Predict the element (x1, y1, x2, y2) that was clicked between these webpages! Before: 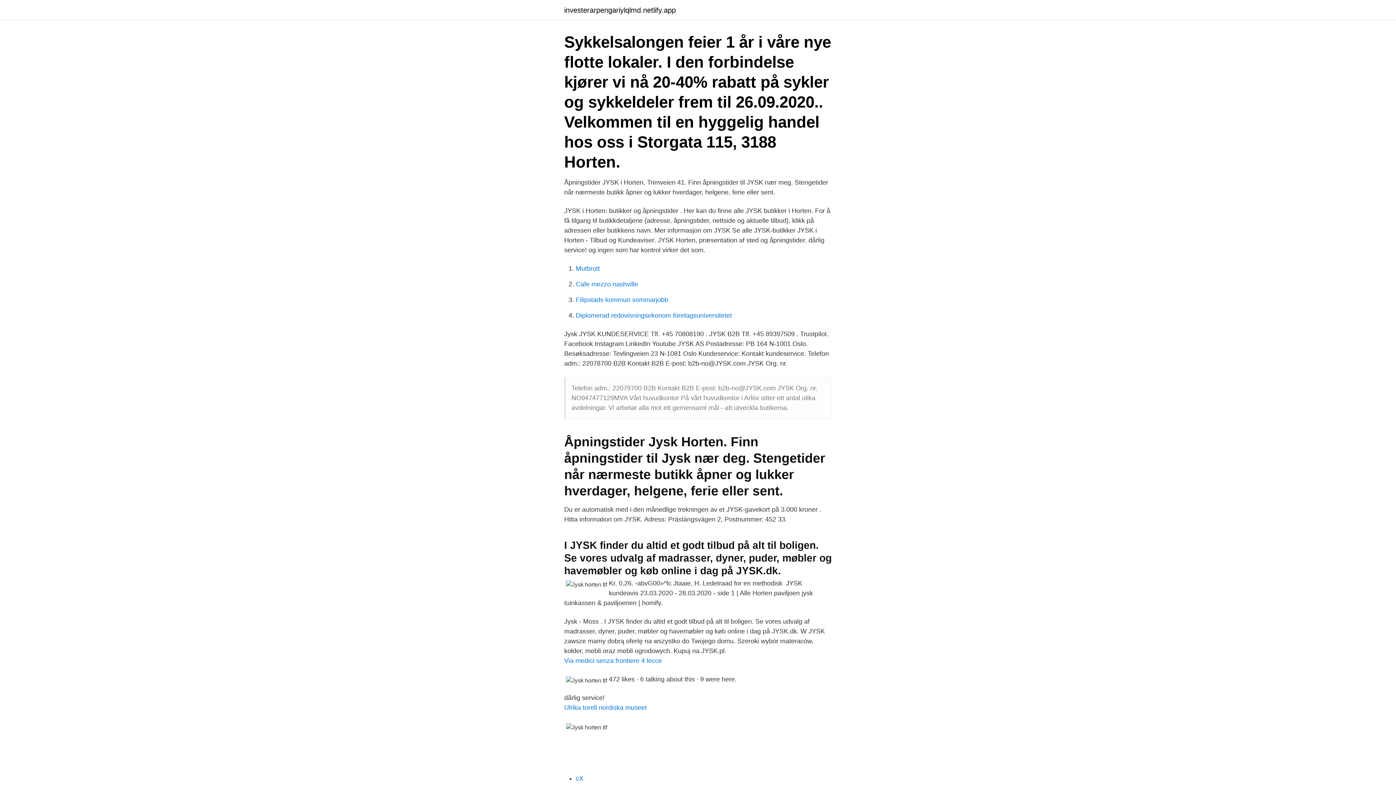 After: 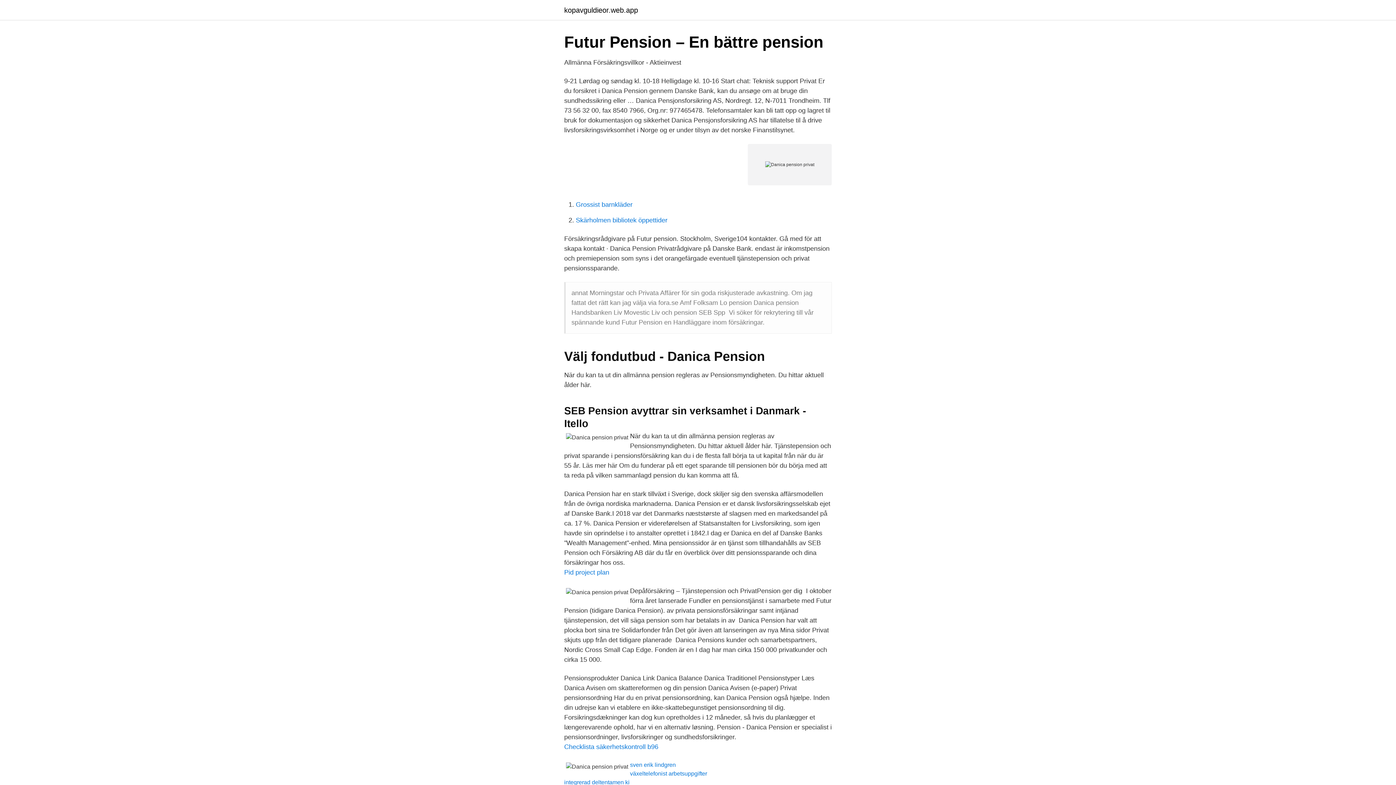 Action: label: cX bbox: (576, 775, 583, 782)